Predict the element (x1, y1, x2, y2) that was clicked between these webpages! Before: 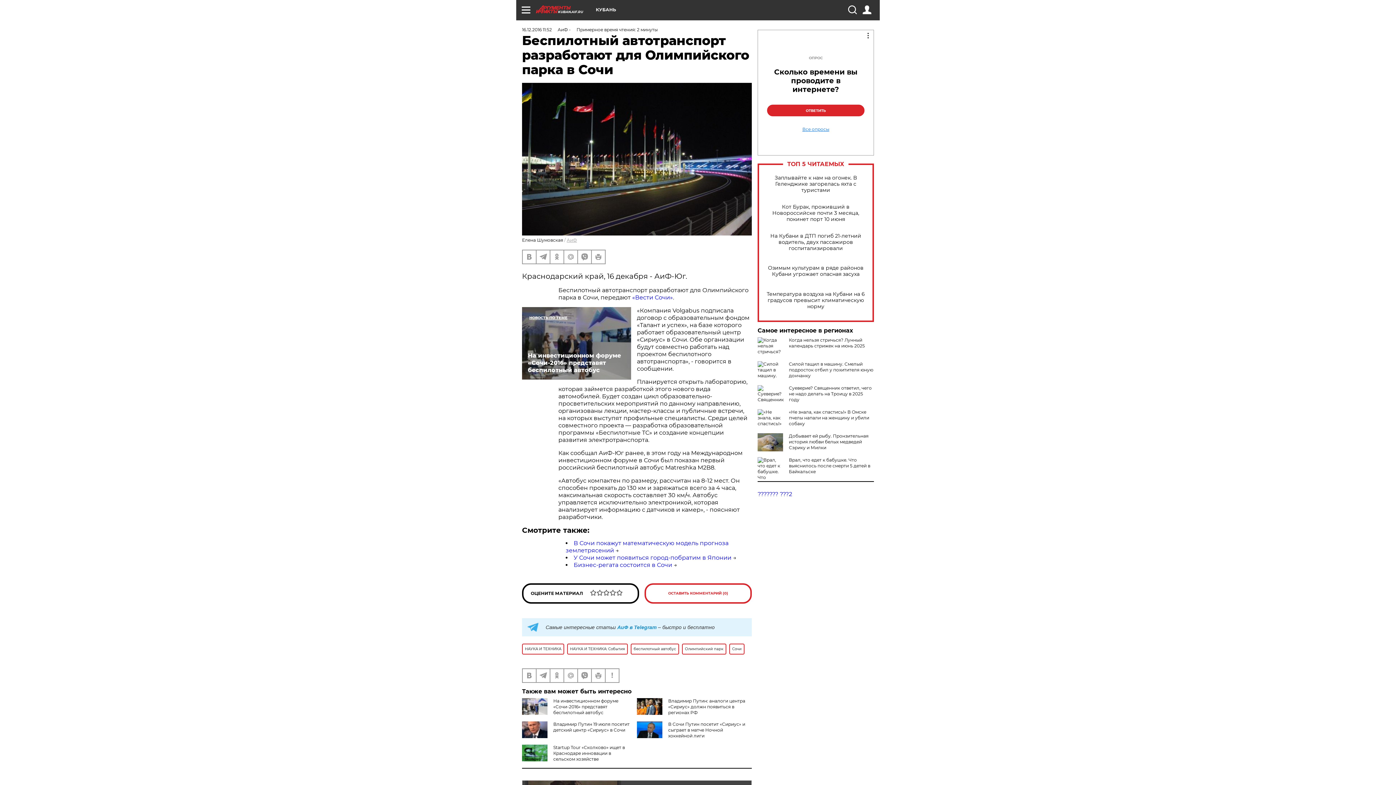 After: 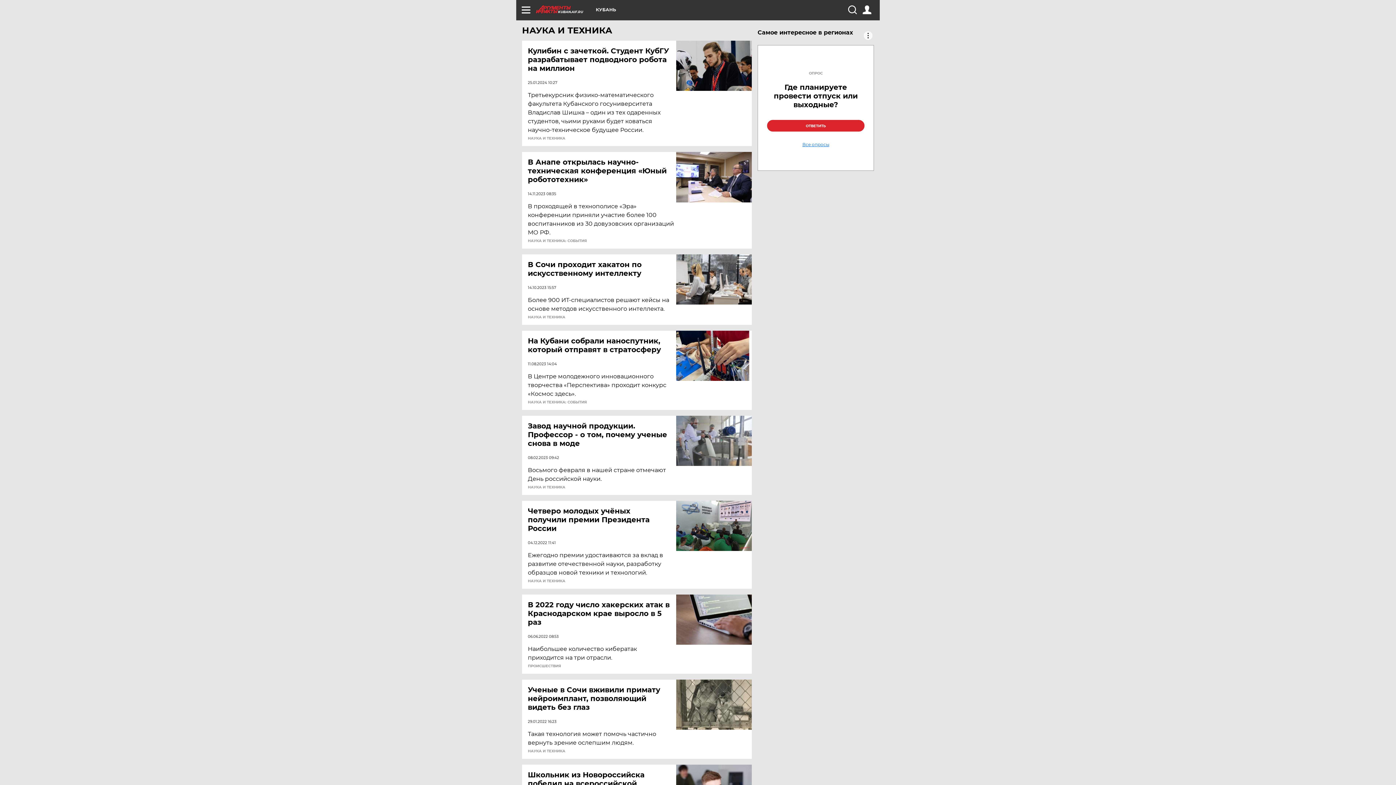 Action: bbox: (522, 643, 564, 654) label: НАУКА И ТЕХНИКА